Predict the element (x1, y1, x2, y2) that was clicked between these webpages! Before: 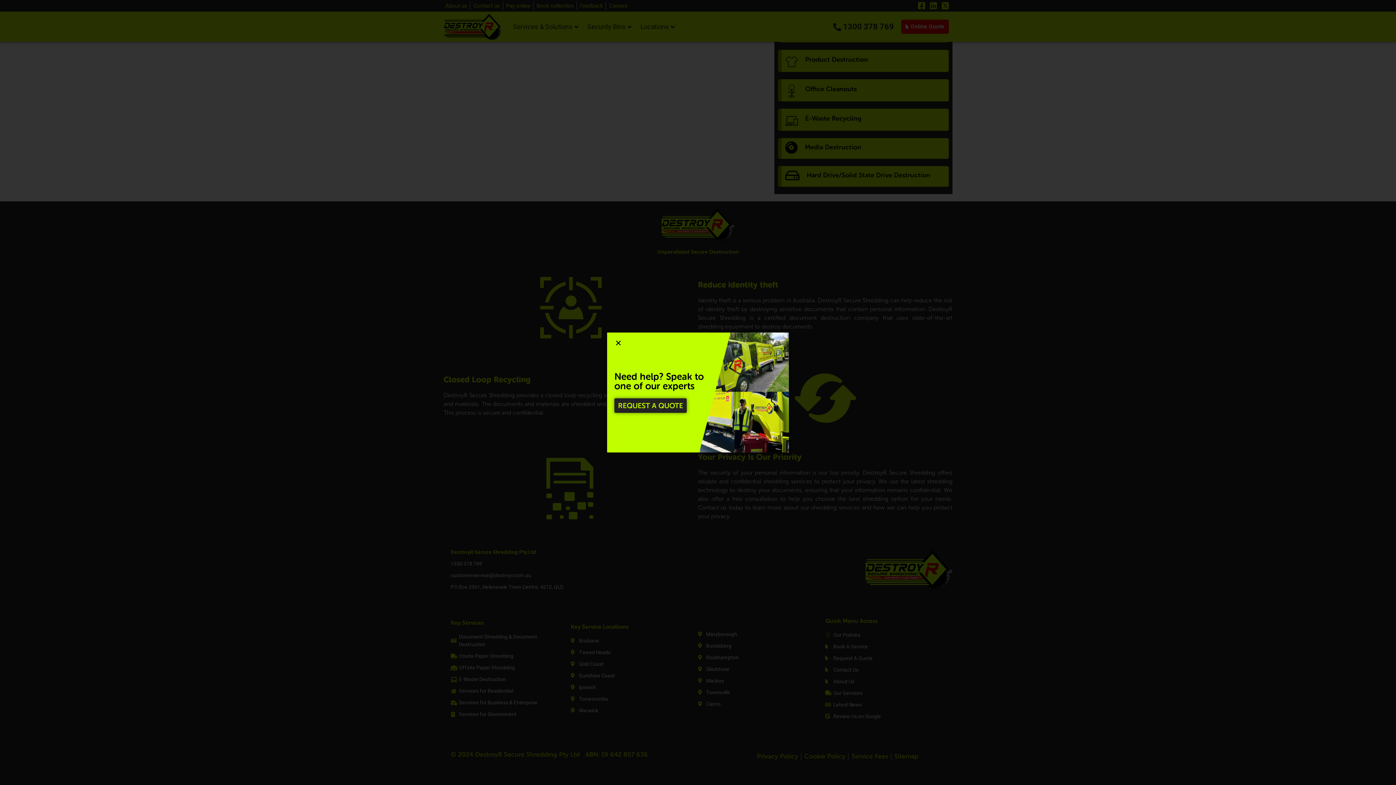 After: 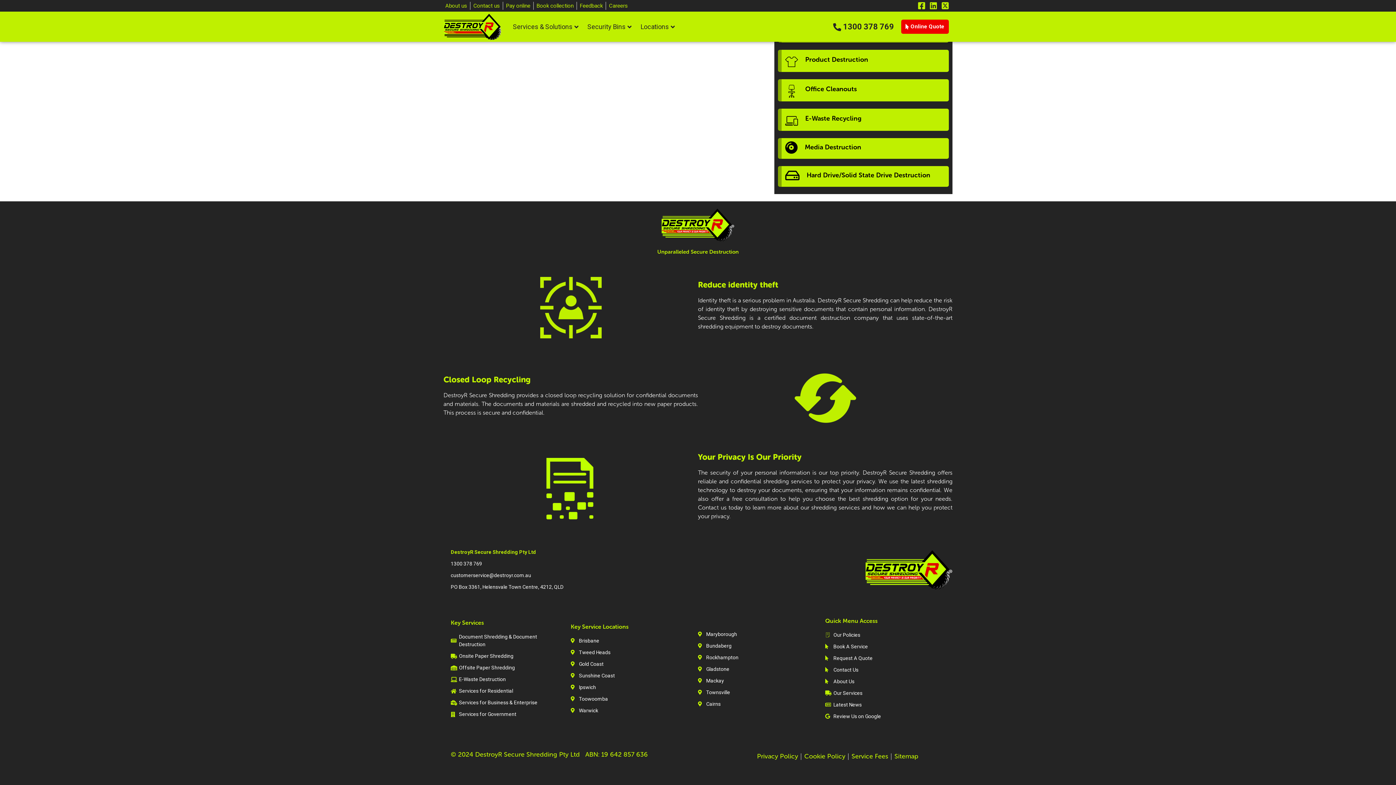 Action: bbox: (615, 340, 621, 346) label: Close